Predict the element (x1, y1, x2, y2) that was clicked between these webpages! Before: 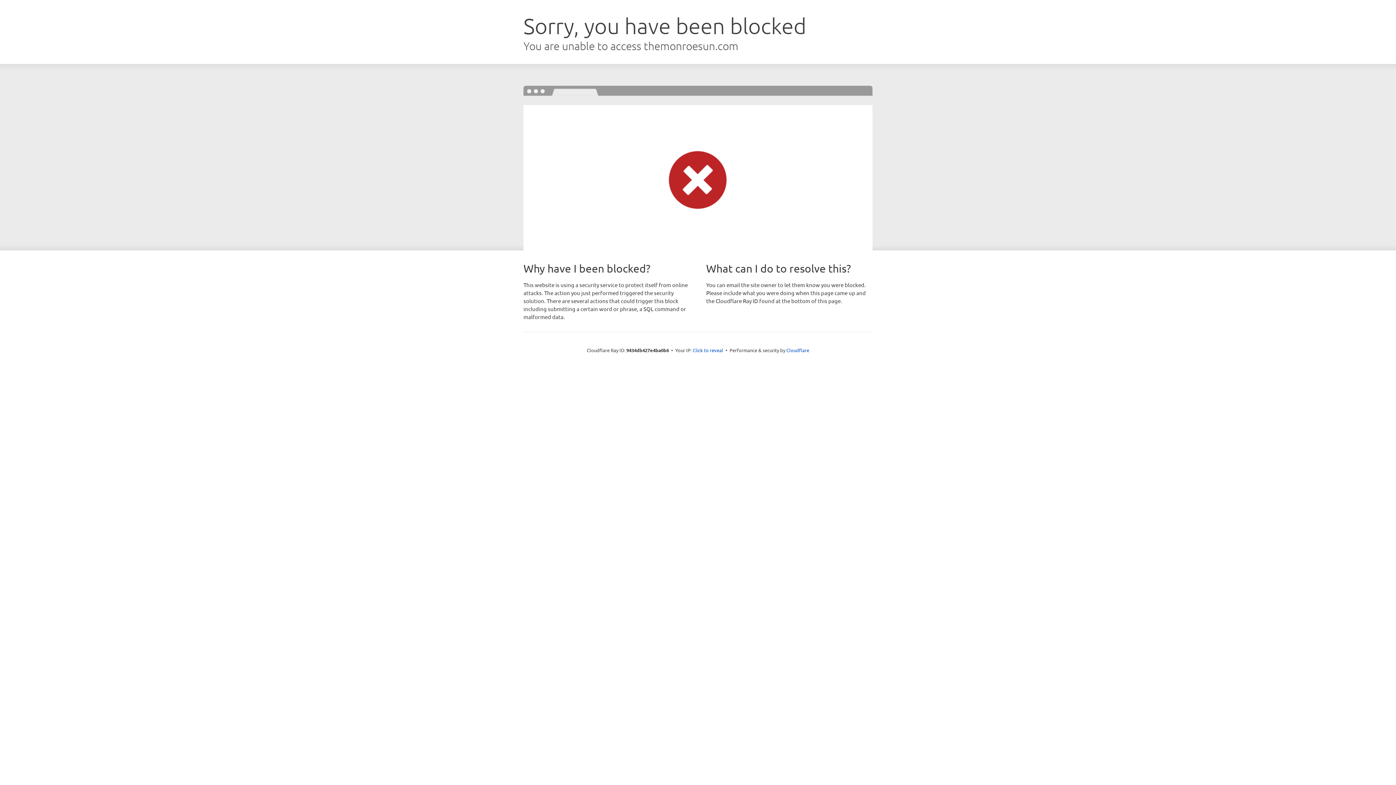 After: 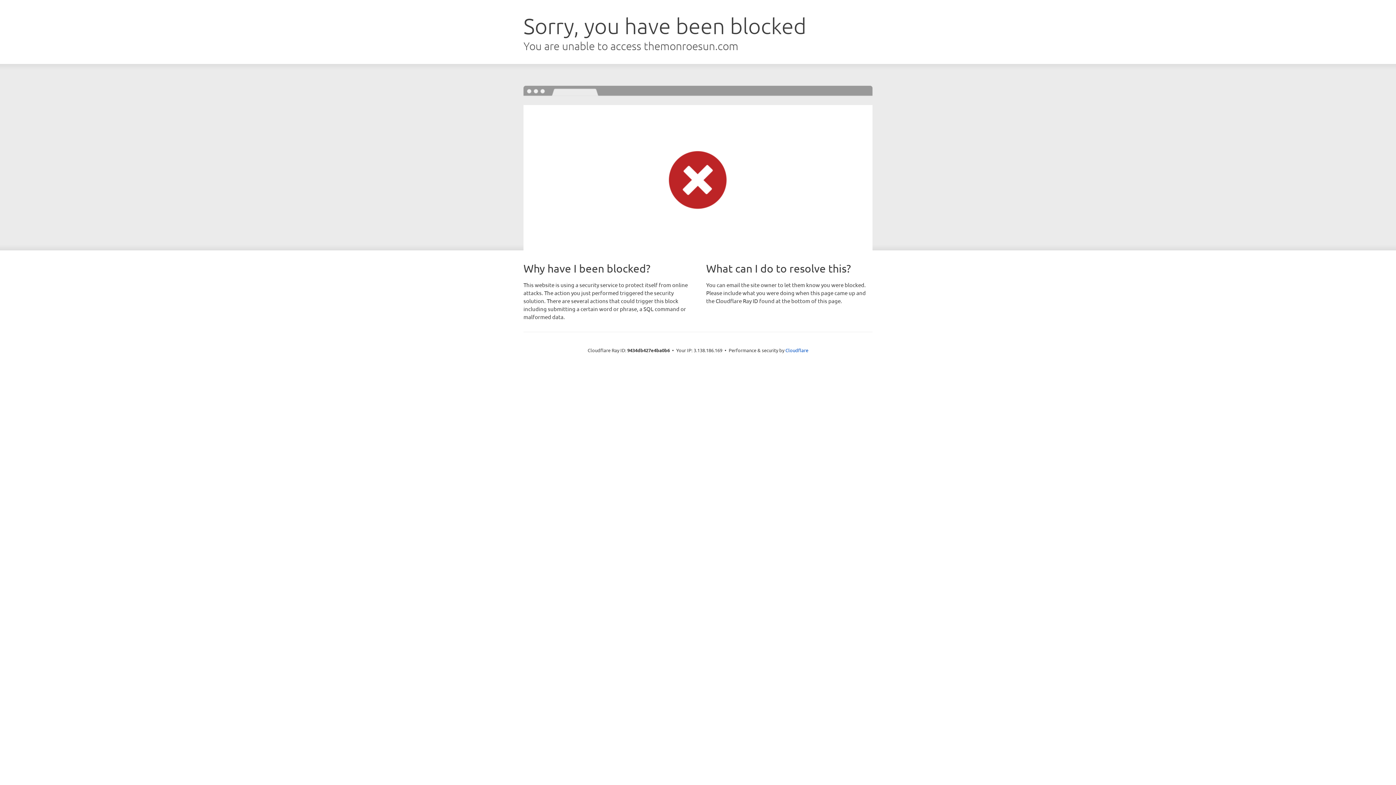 Action: label: Click to reveal bbox: (692, 346, 723, 353)